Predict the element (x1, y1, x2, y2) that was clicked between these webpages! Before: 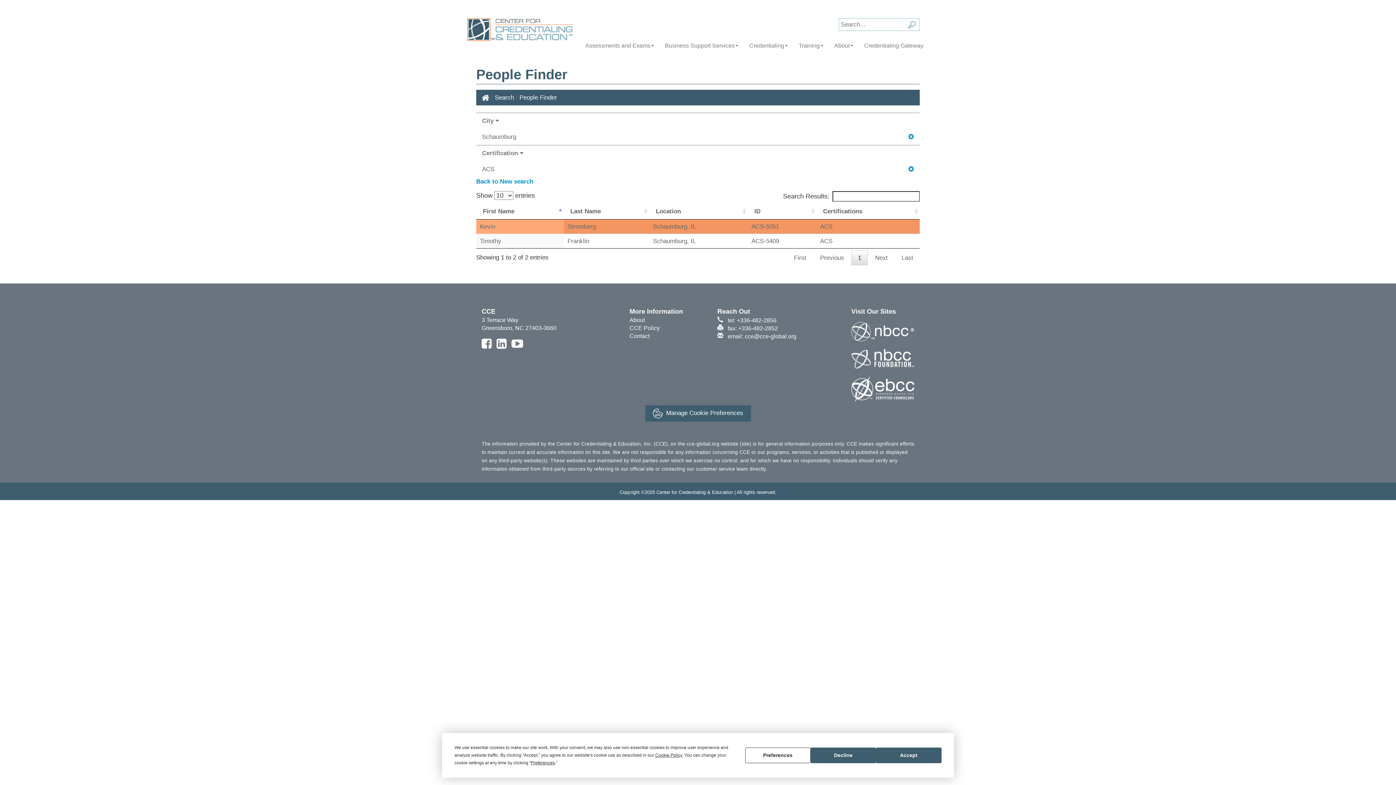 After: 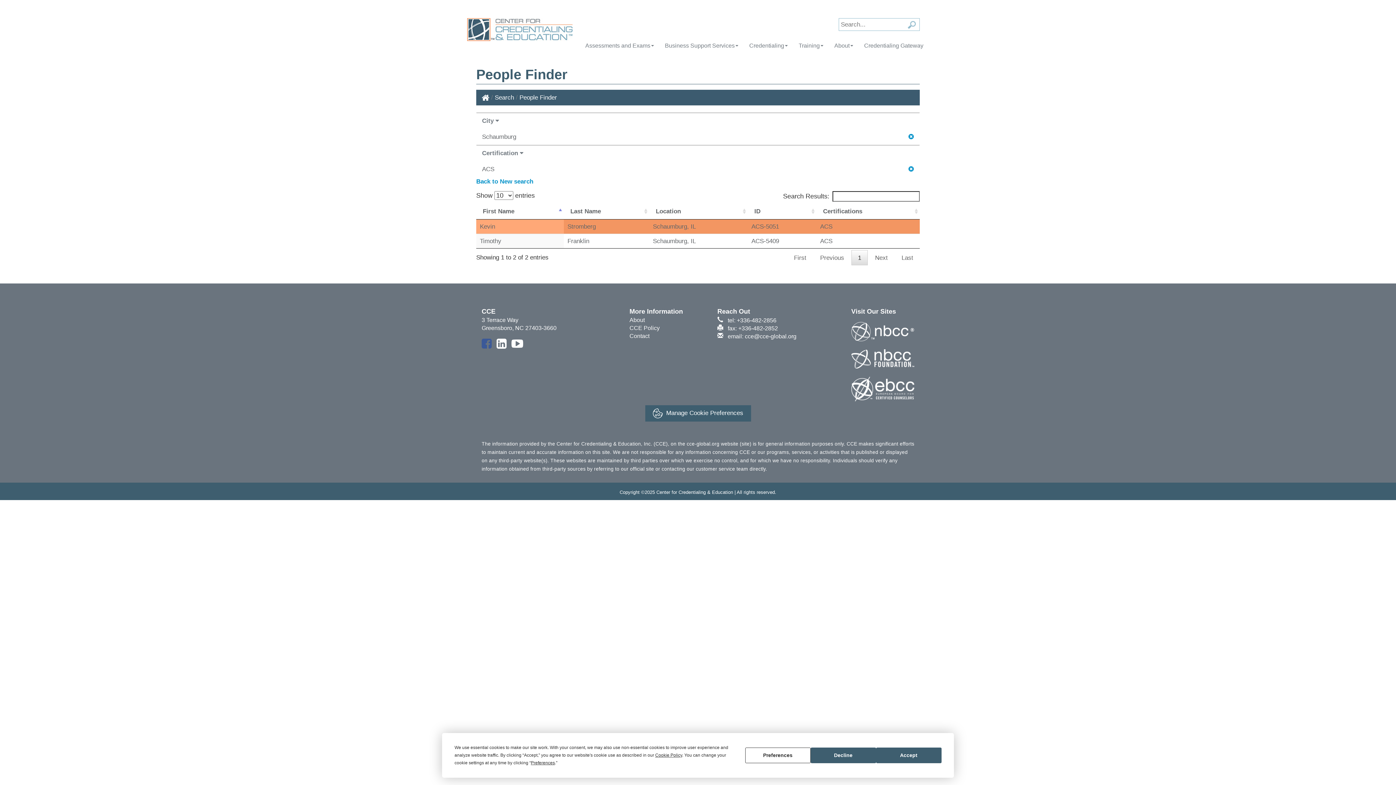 Action: bbox: (481, 342, 493, 349)